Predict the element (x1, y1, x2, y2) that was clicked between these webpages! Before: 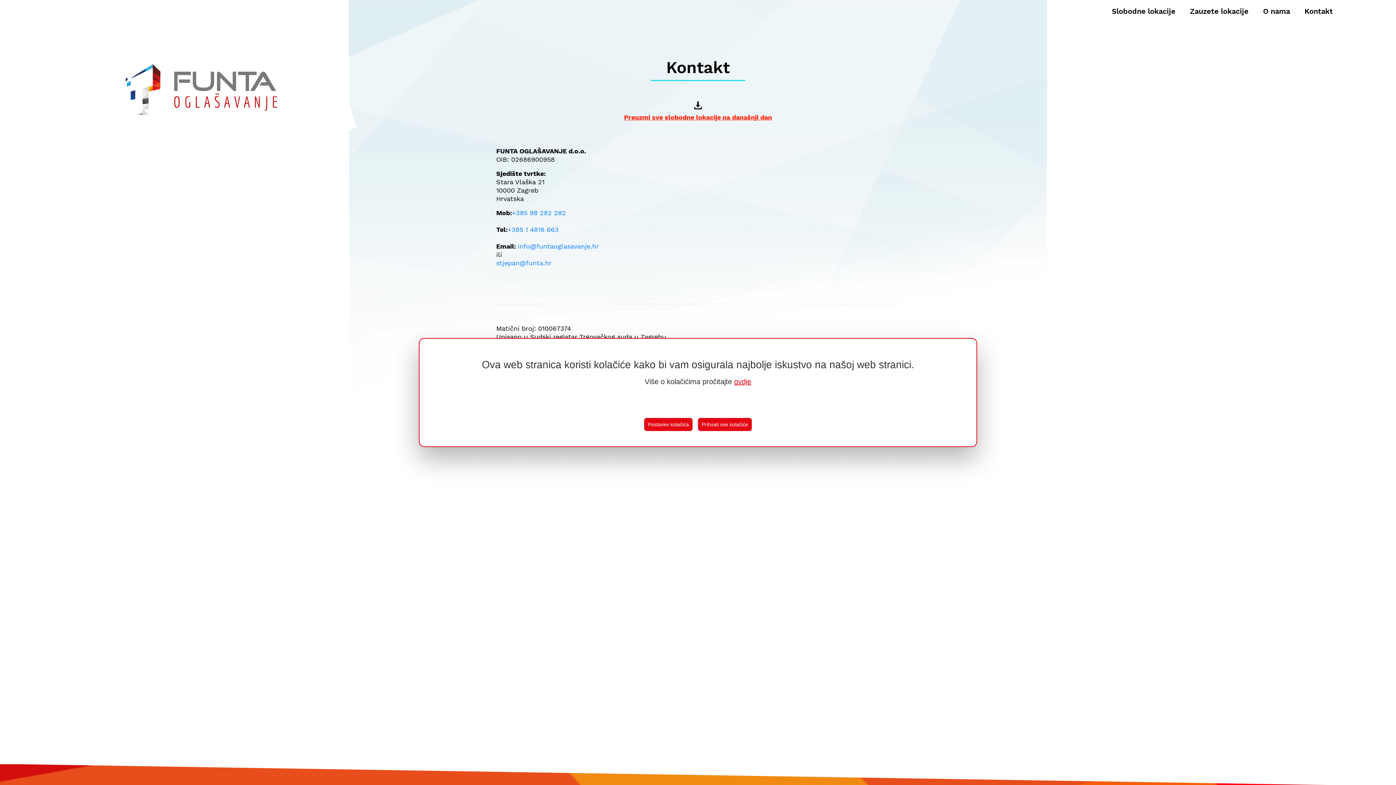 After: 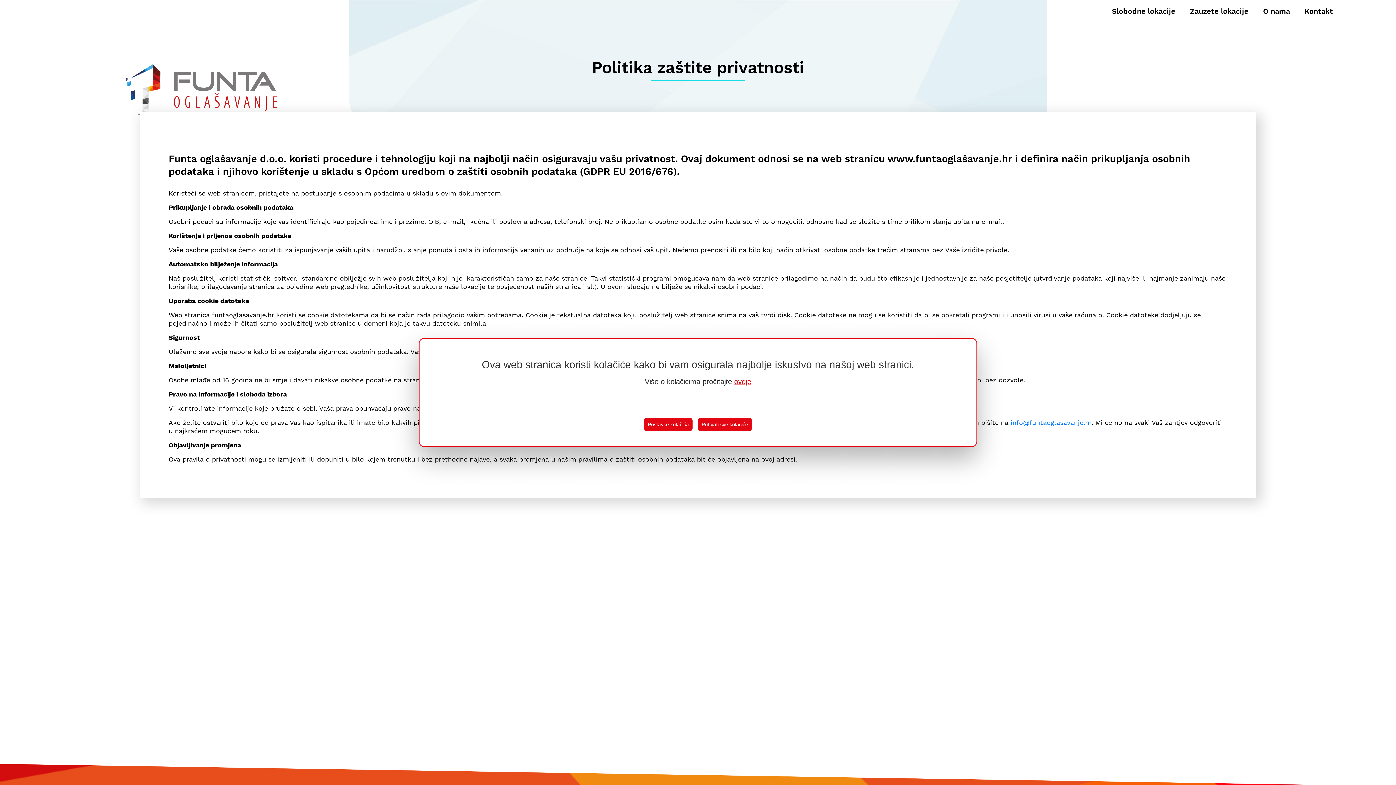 Action: bbox: (734, 377, 751, 385) label: ovdje